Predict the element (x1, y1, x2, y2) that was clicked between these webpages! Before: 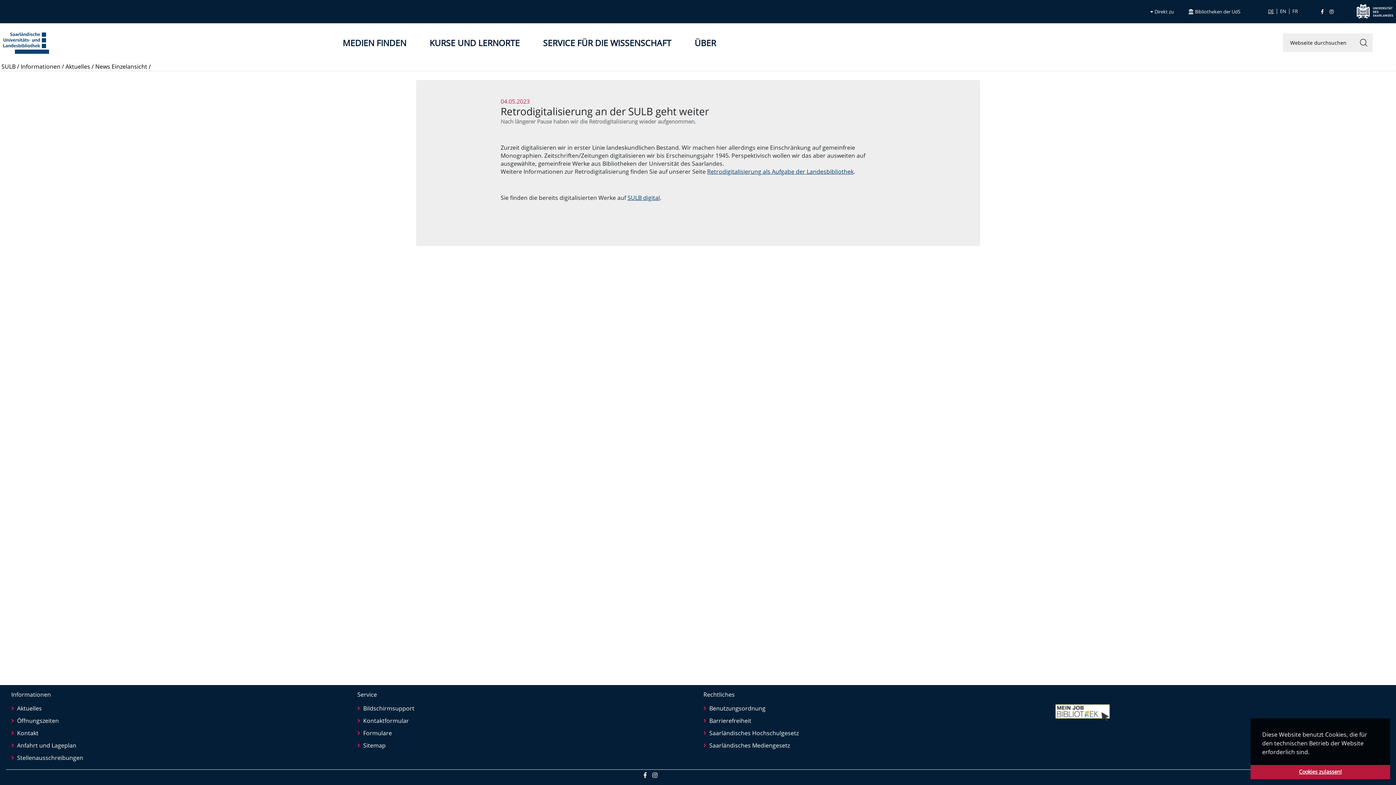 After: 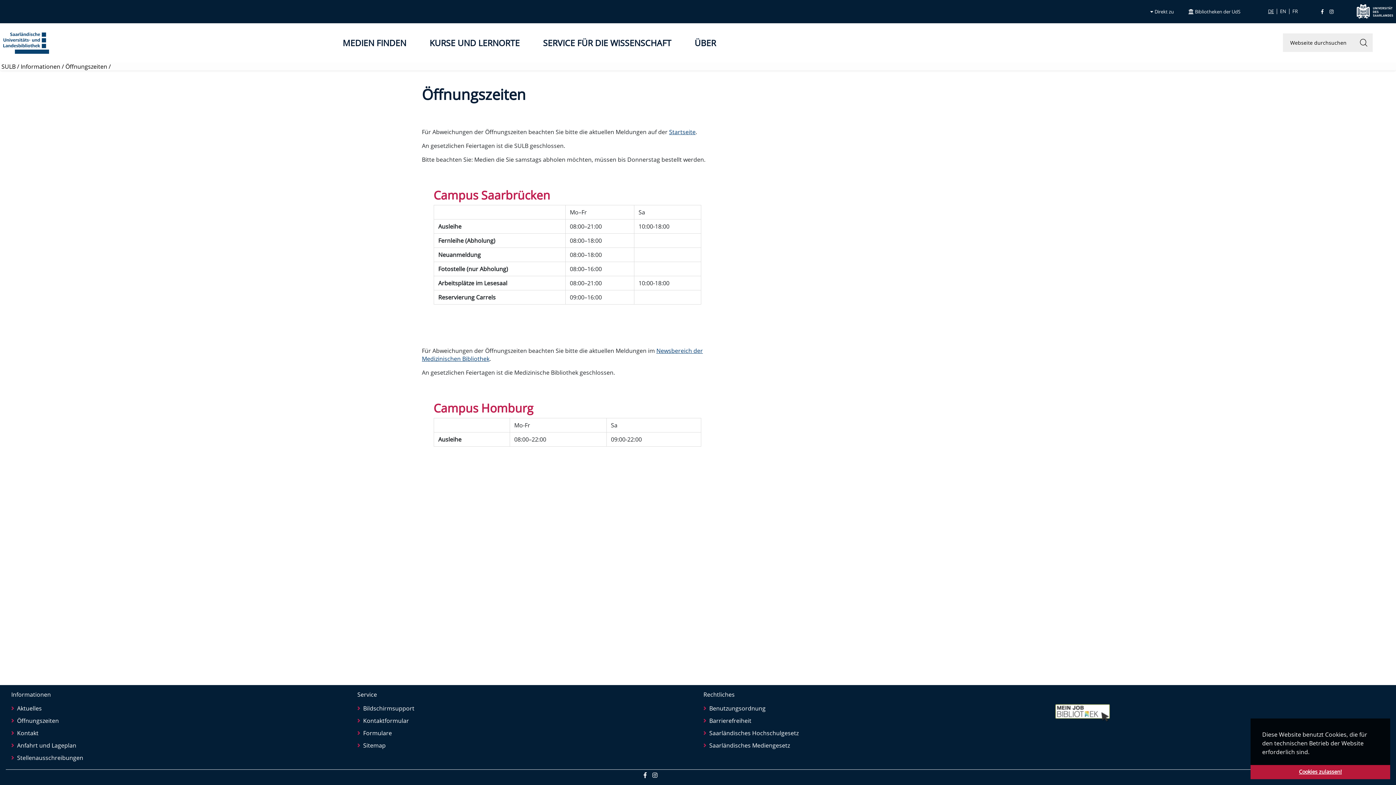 Action: label: Öffnungszeiten bbox: (17, 717, 58, 725)